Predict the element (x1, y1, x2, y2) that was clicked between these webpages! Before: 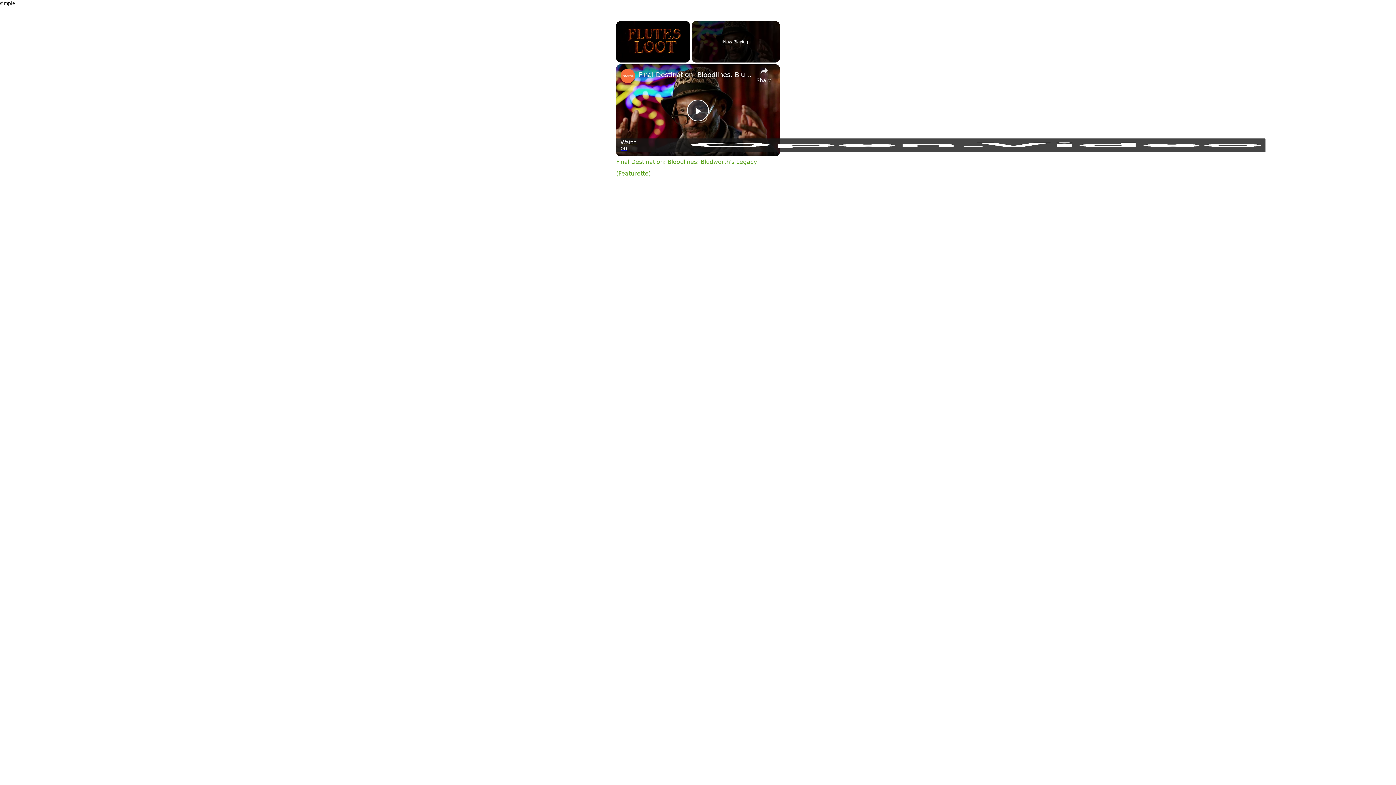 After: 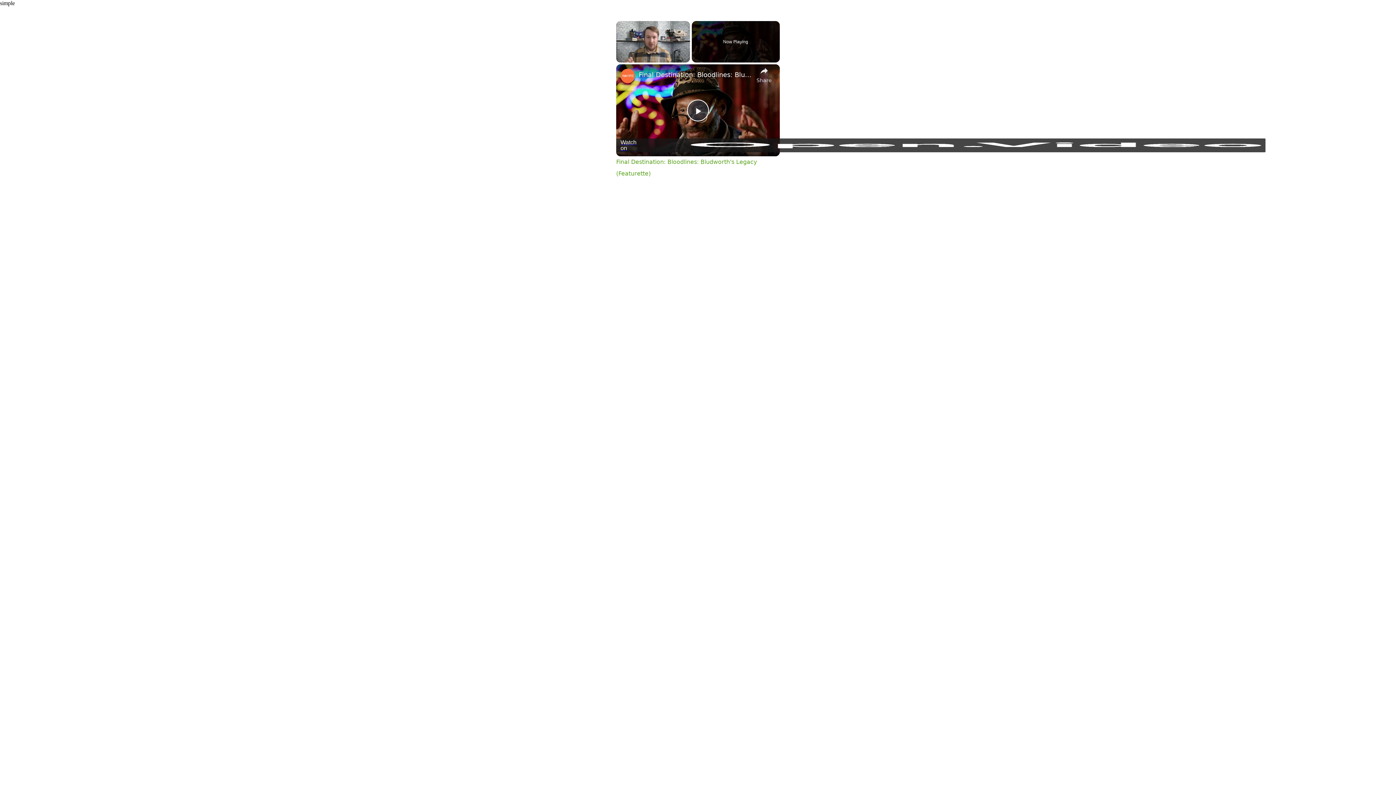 Action: bbox: (616, 138, 1265, 152) label: Watch on Open.Video